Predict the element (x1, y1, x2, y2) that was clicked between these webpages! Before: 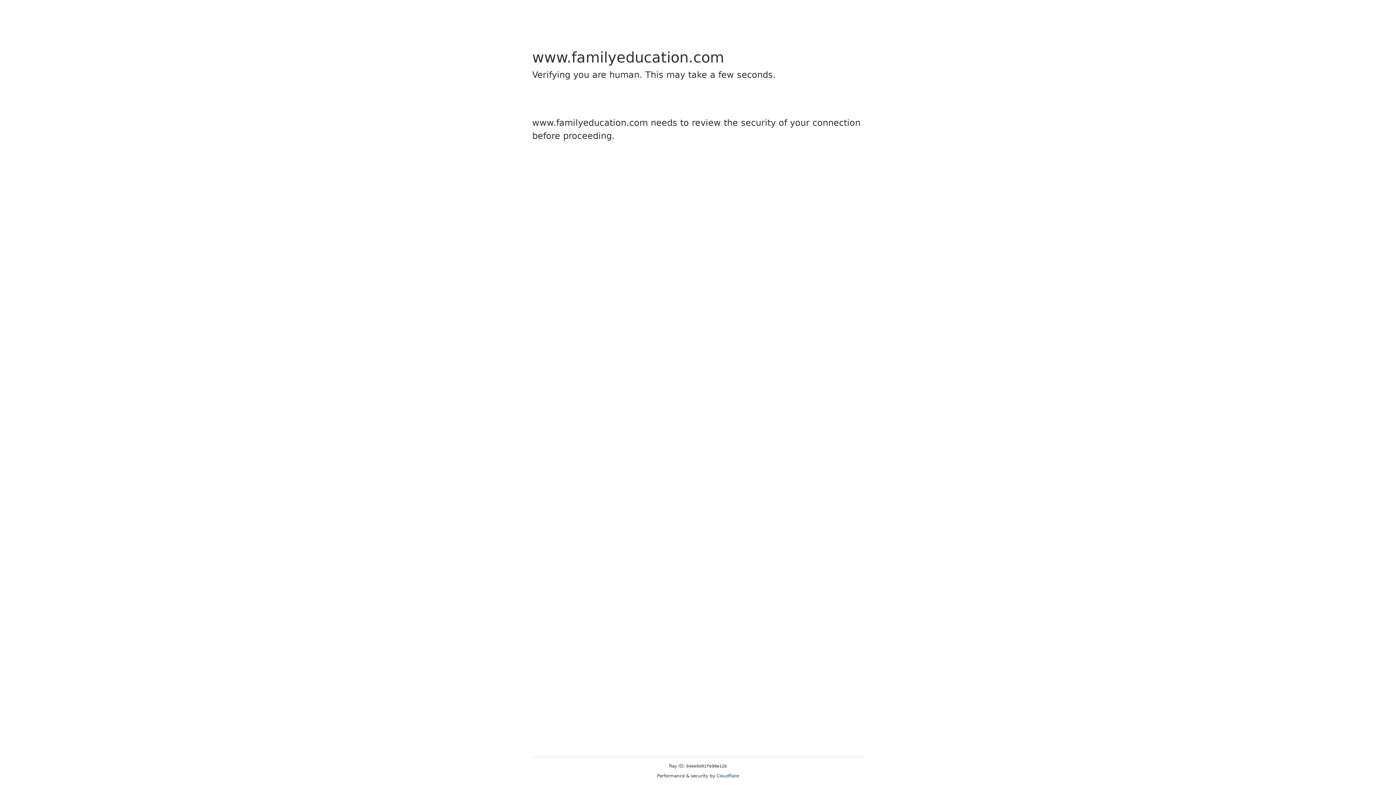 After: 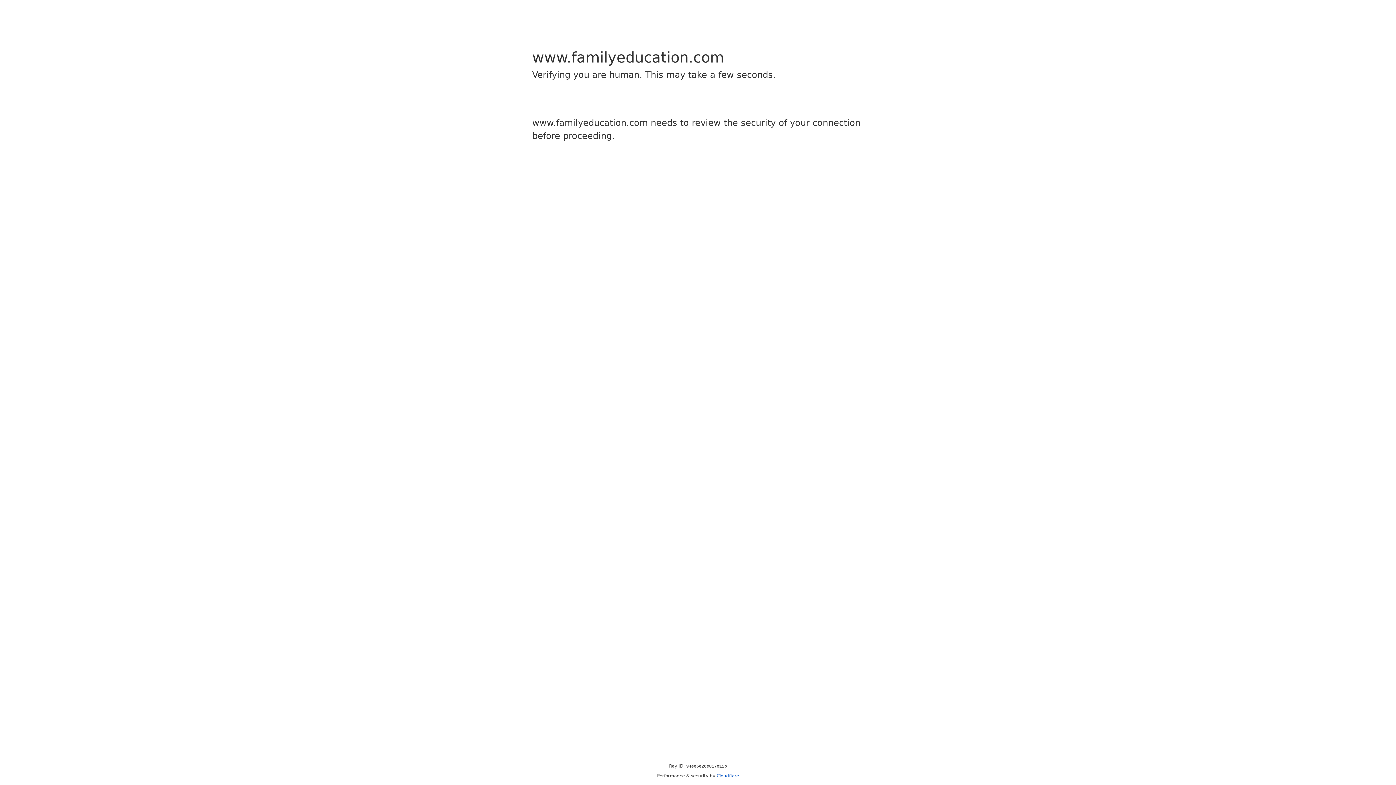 Action: bbox: (716, 773, 739, 778) label: Cloudflare